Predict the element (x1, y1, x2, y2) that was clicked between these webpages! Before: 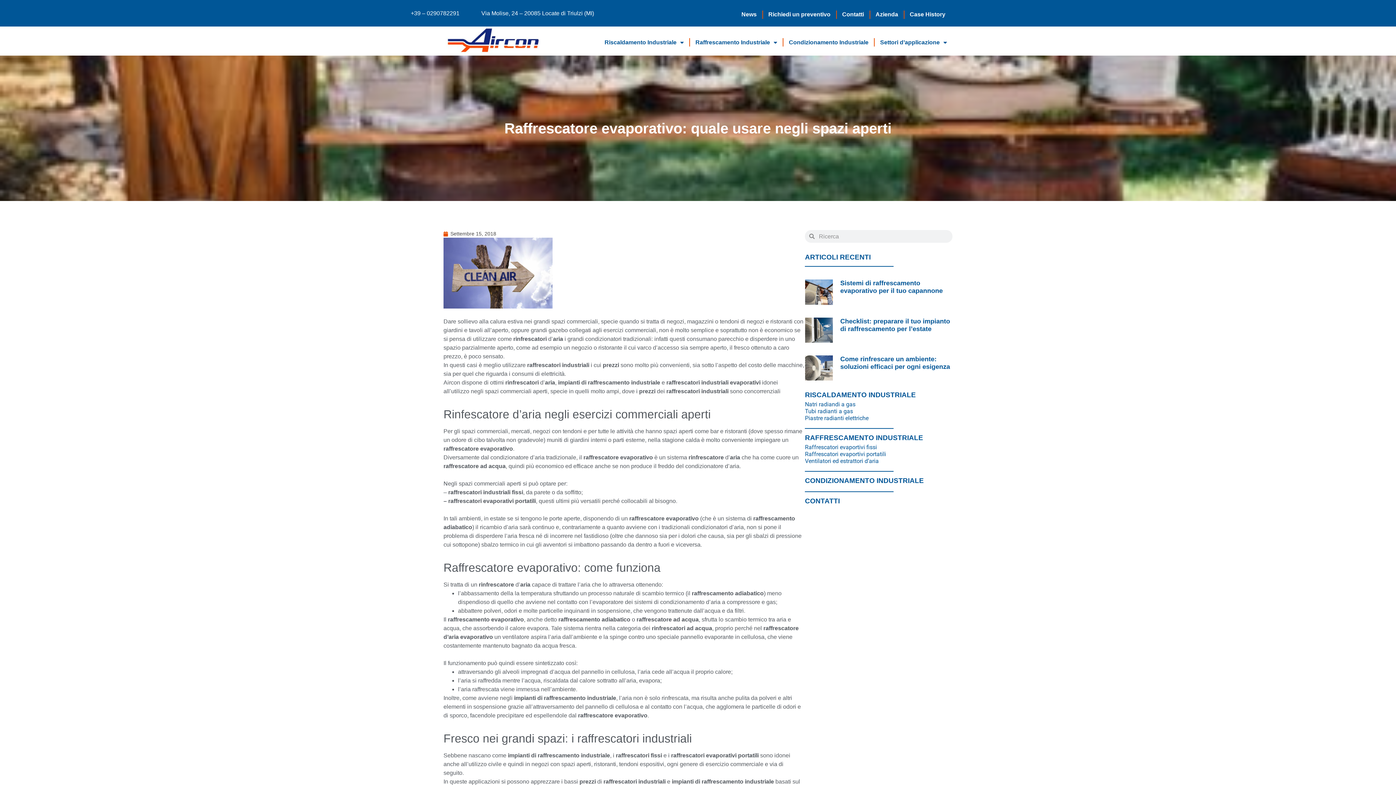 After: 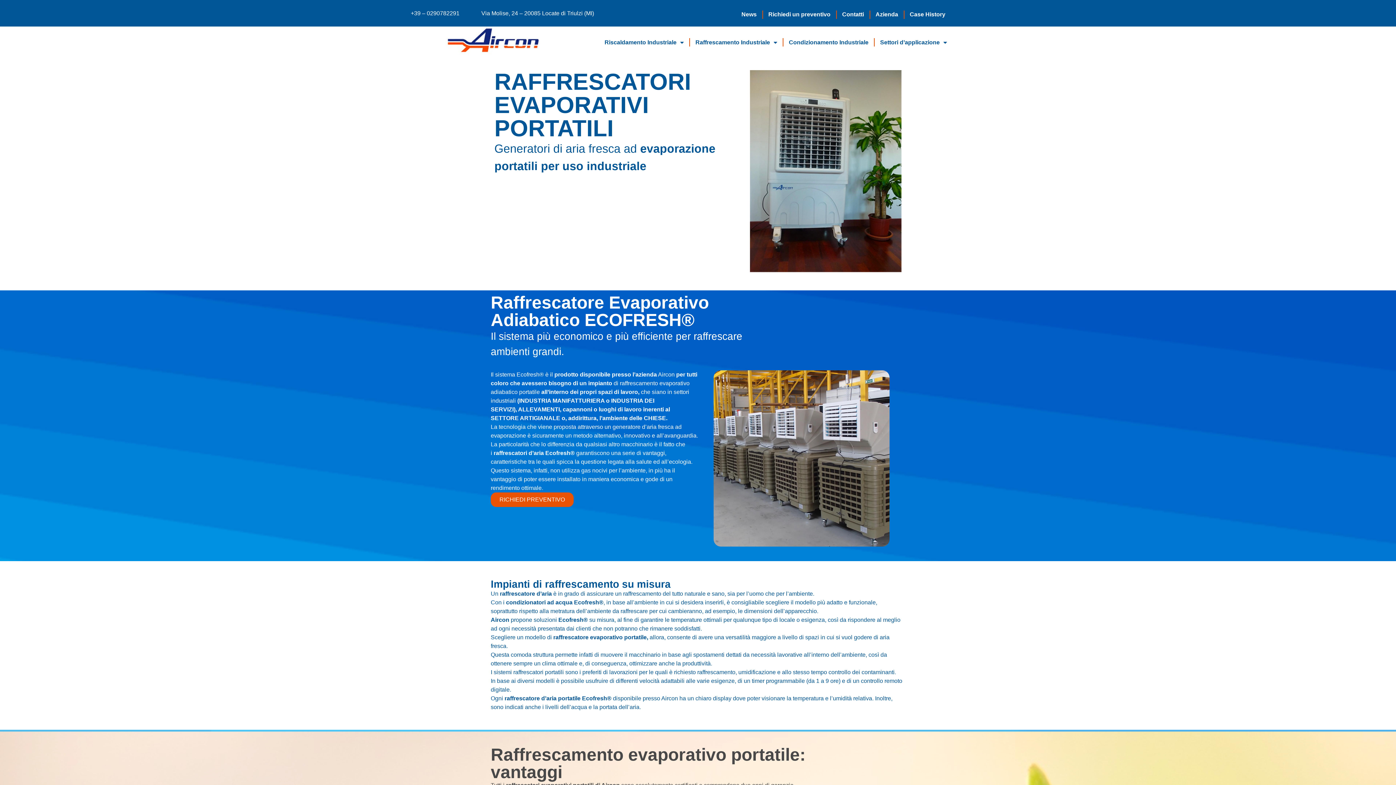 Action: bbox: (805, 450, 886, 457) label: Raffrescatori evaportivi portatili